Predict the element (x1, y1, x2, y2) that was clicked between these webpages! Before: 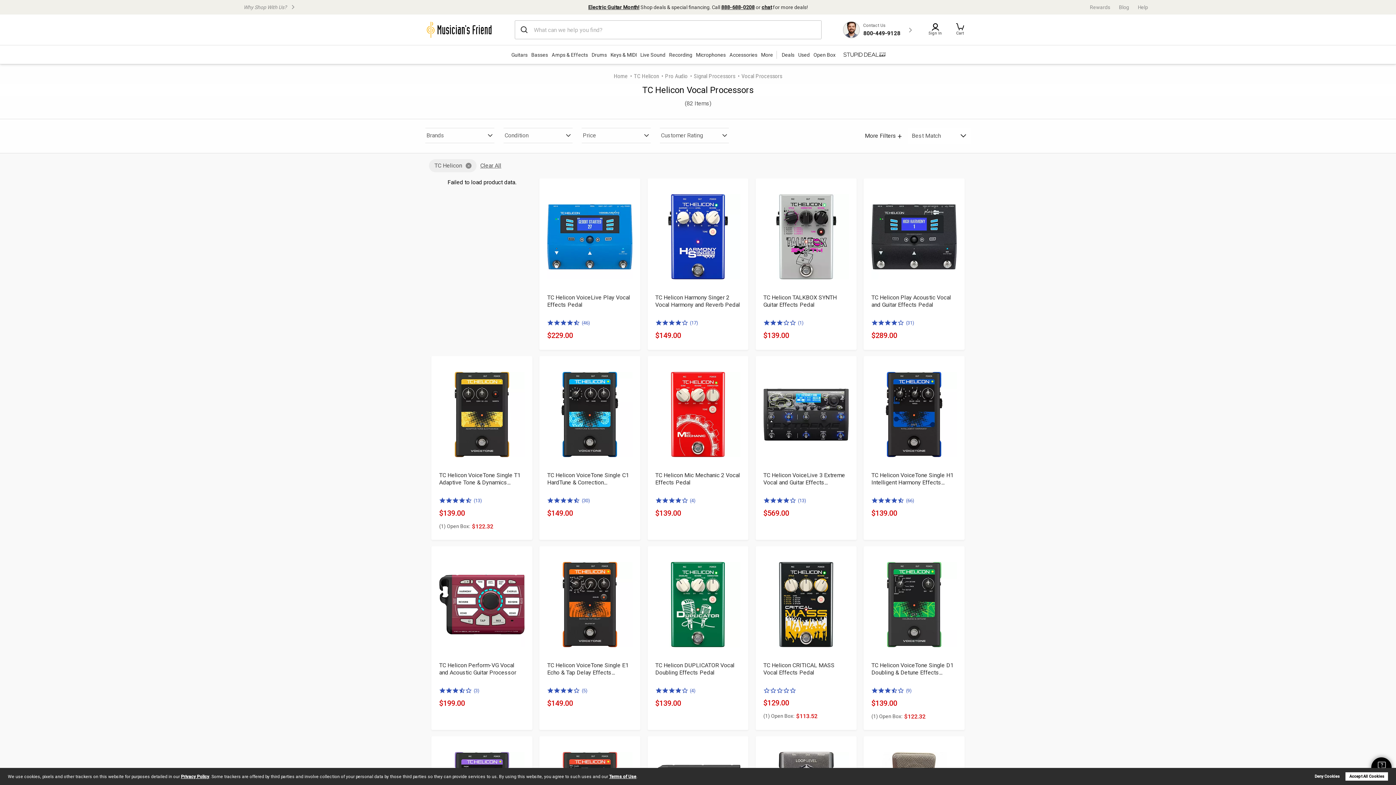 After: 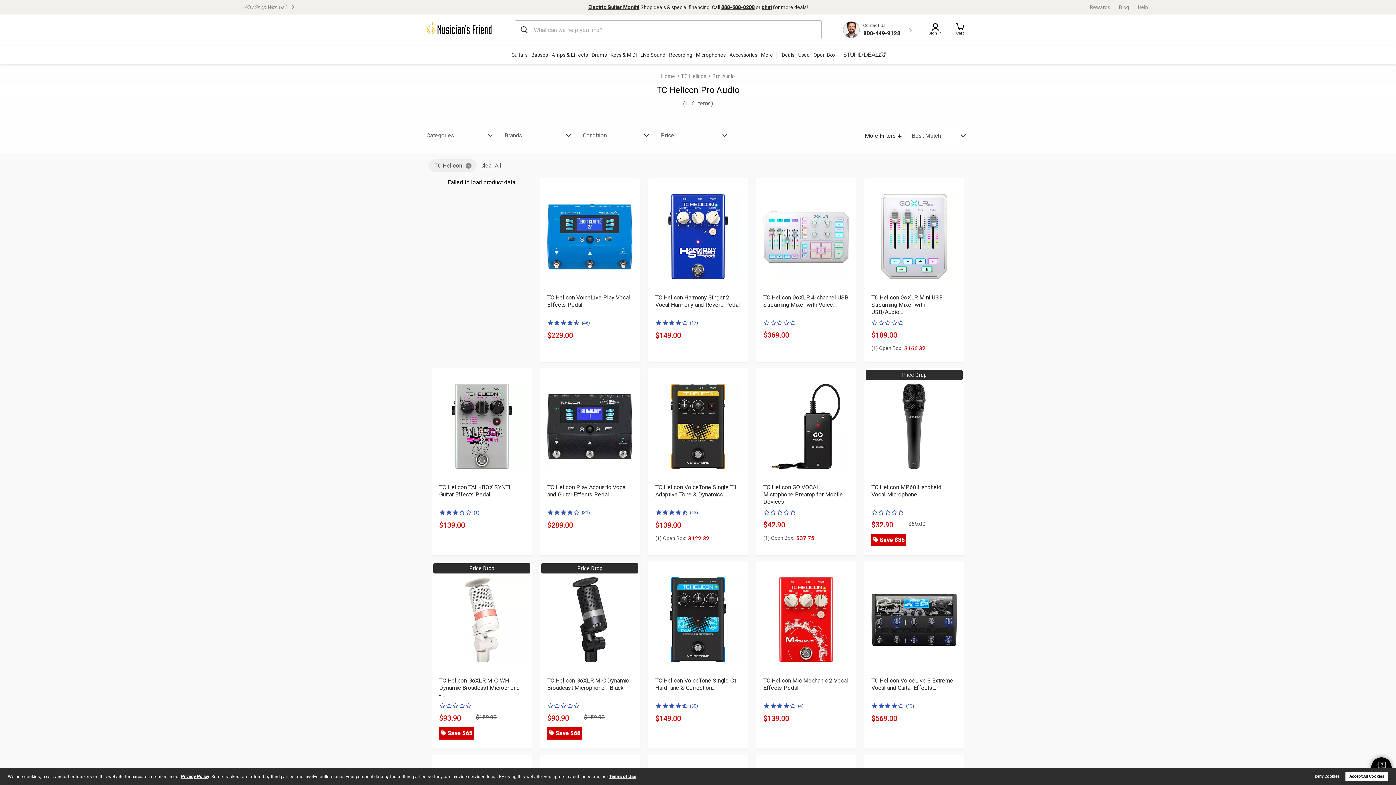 Action: label: Pro Audio bbox: (665, 71, 694, 80)